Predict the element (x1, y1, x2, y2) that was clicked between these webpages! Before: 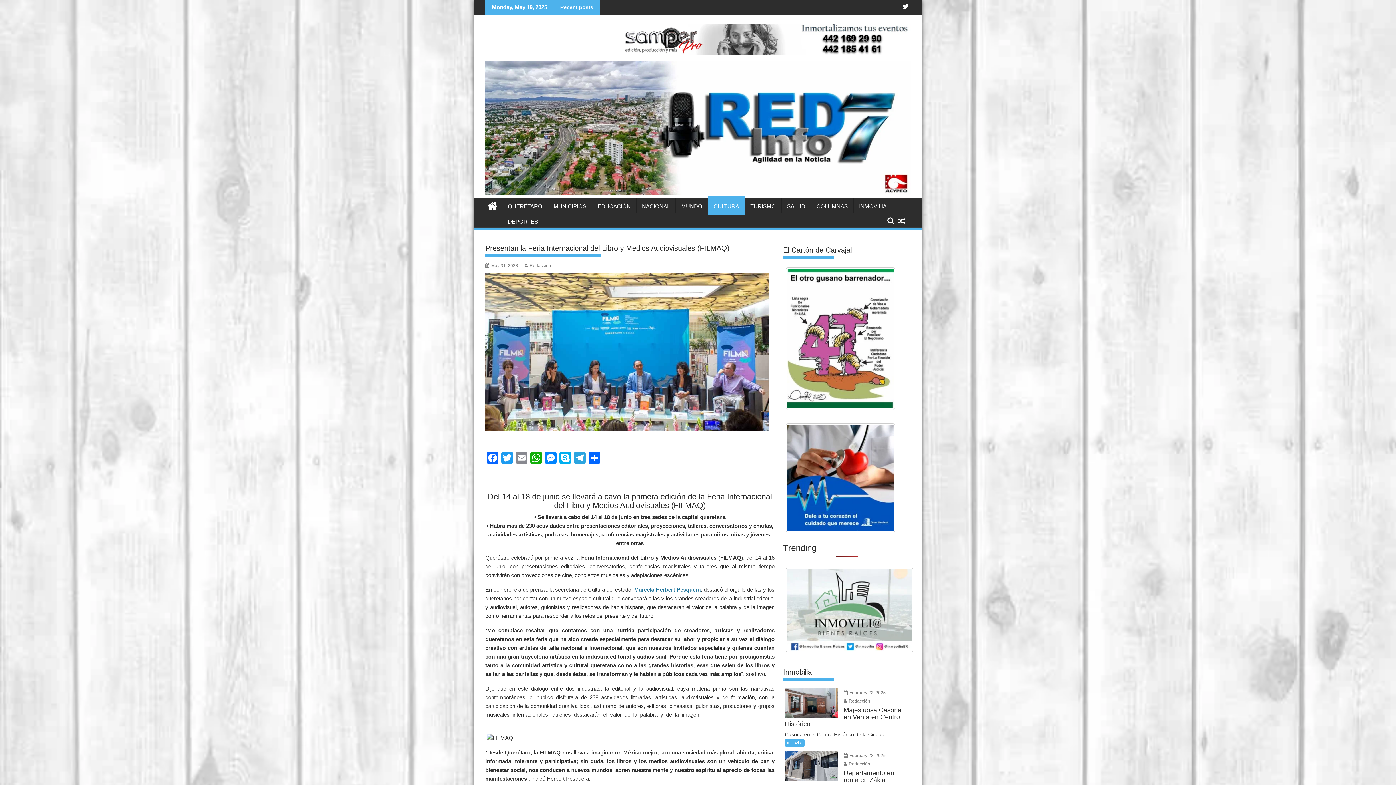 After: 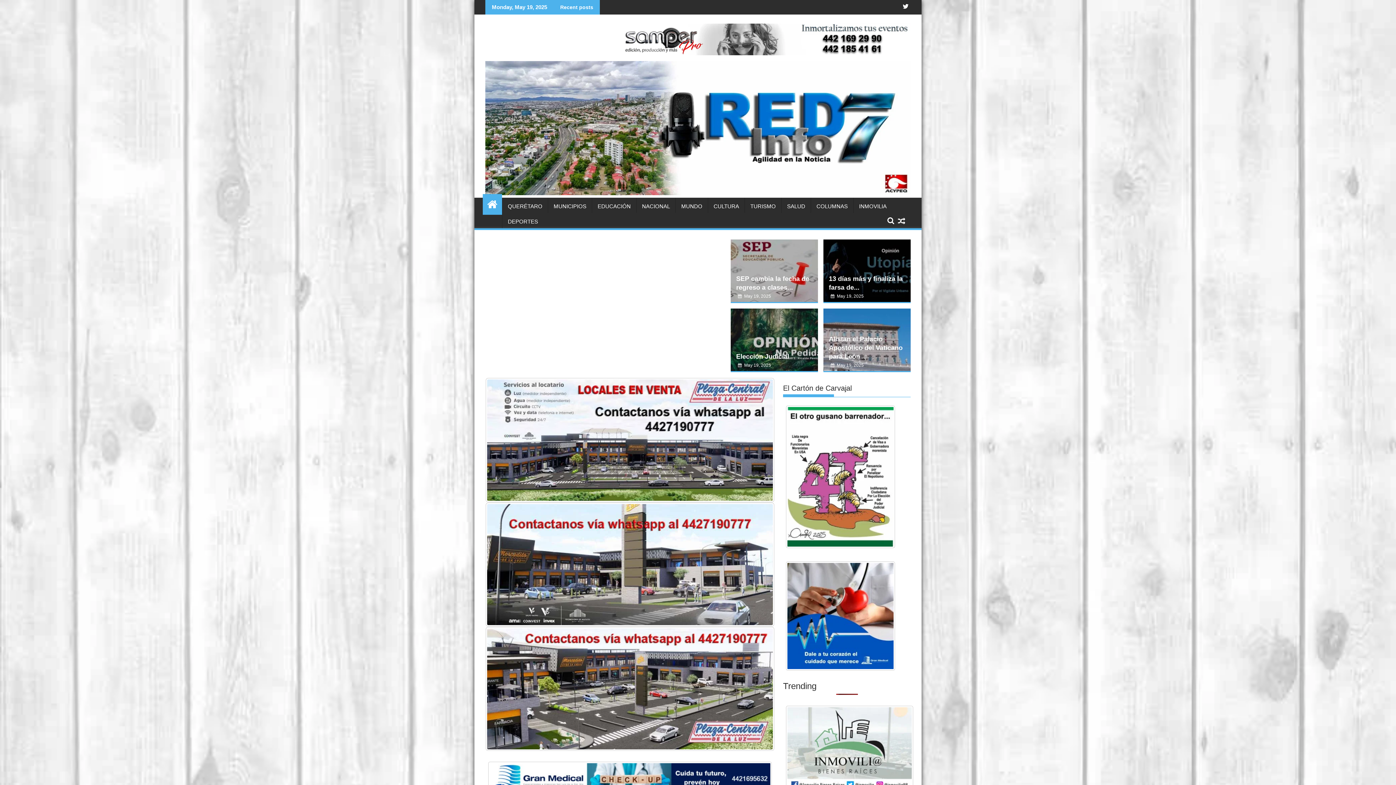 Action: bbox: (843, 690, 886, 695) label:  February 22, 2025